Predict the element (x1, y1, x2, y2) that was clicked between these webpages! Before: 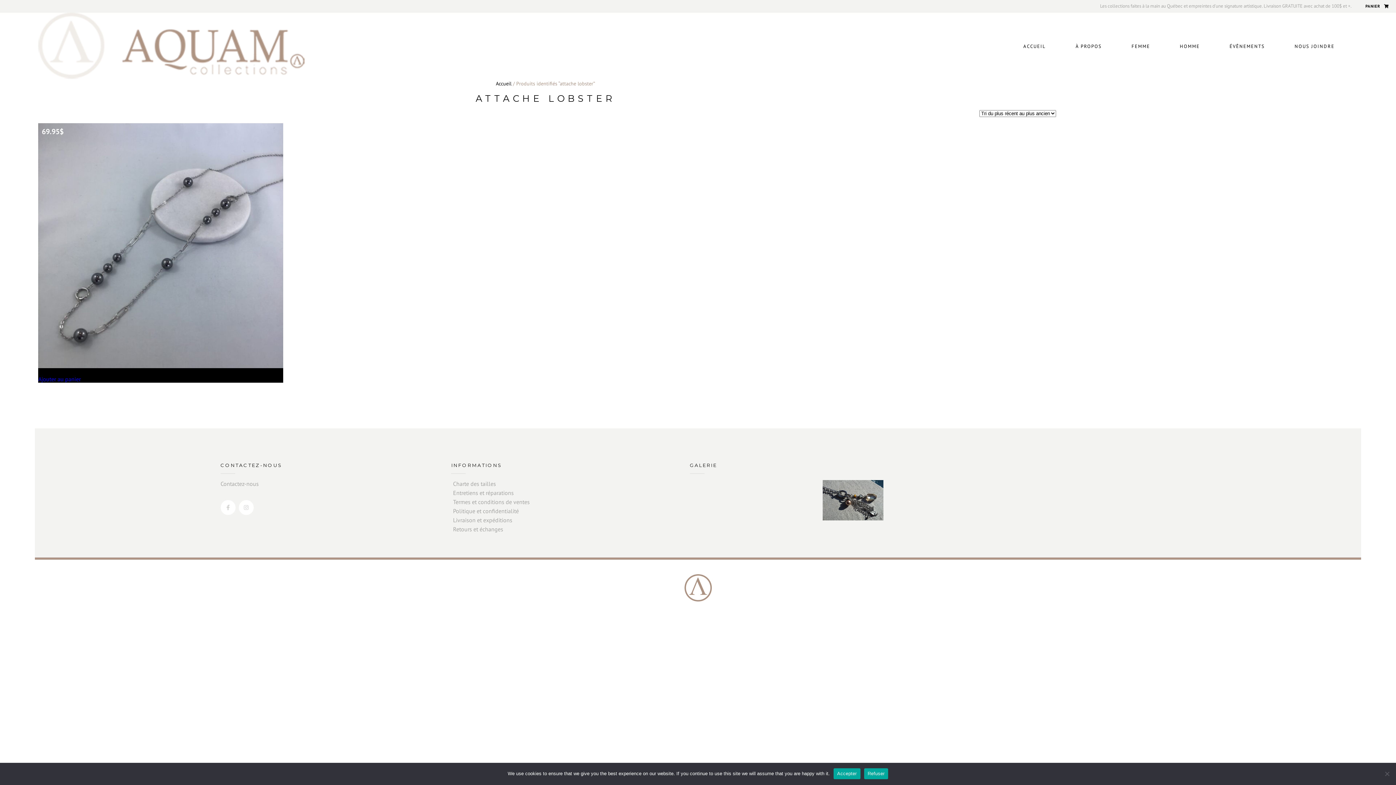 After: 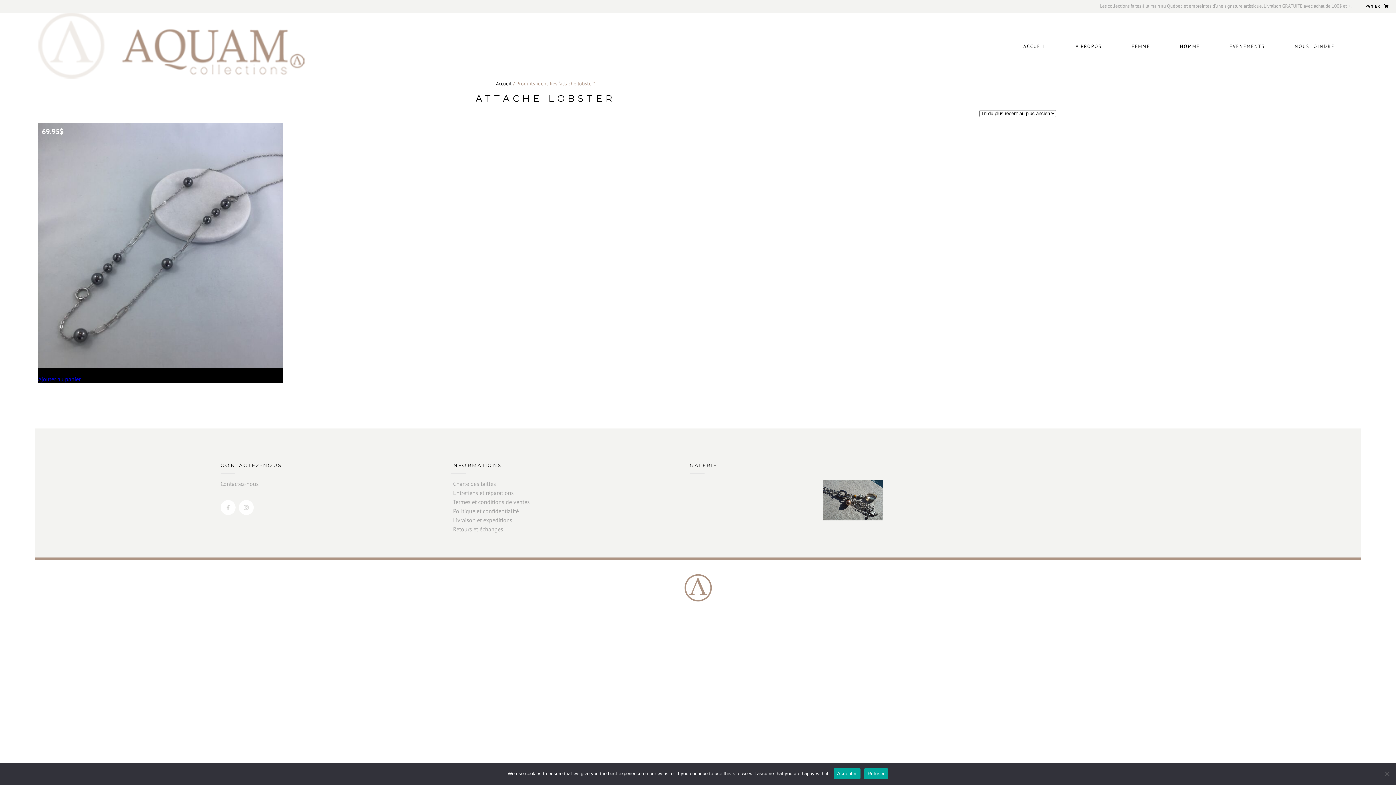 Action: bbox: (220, 504, 237, 511)